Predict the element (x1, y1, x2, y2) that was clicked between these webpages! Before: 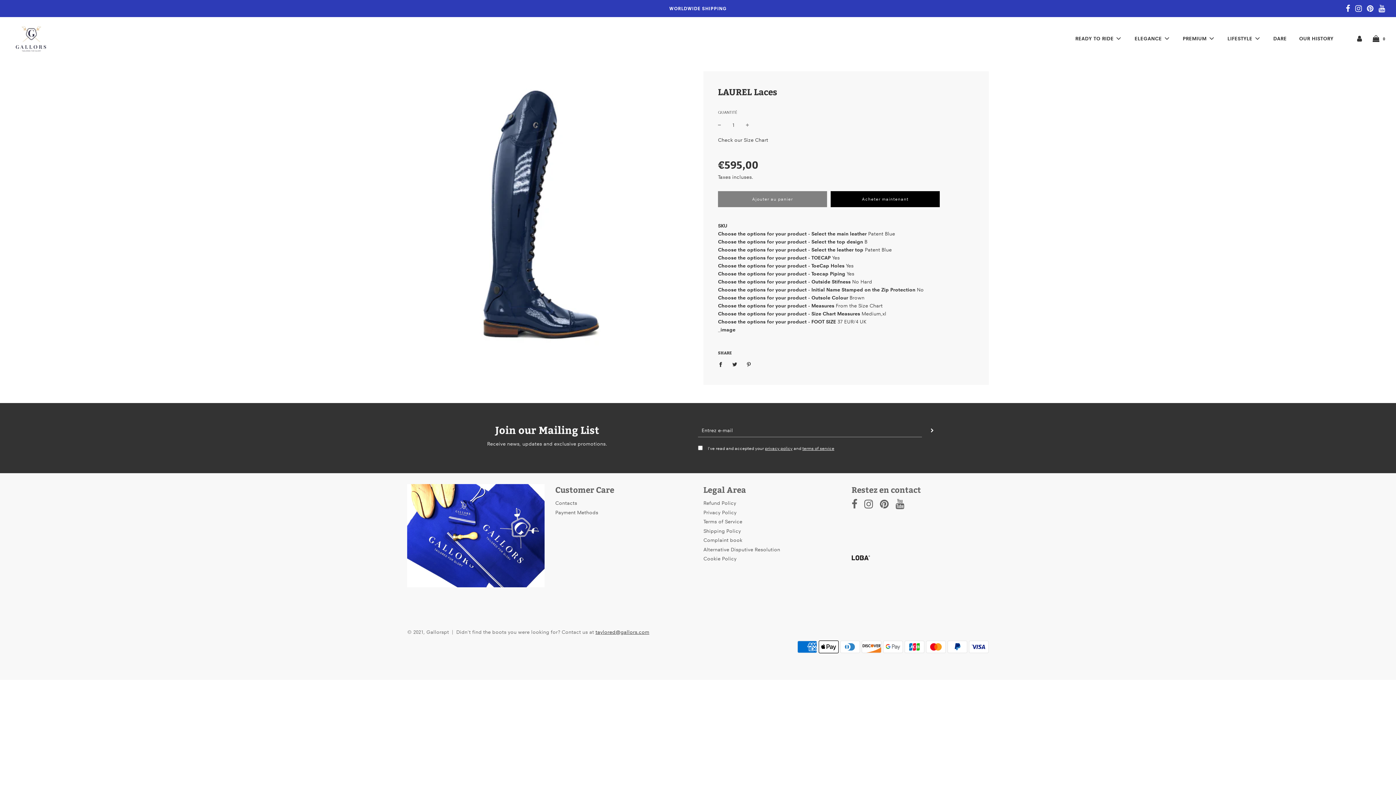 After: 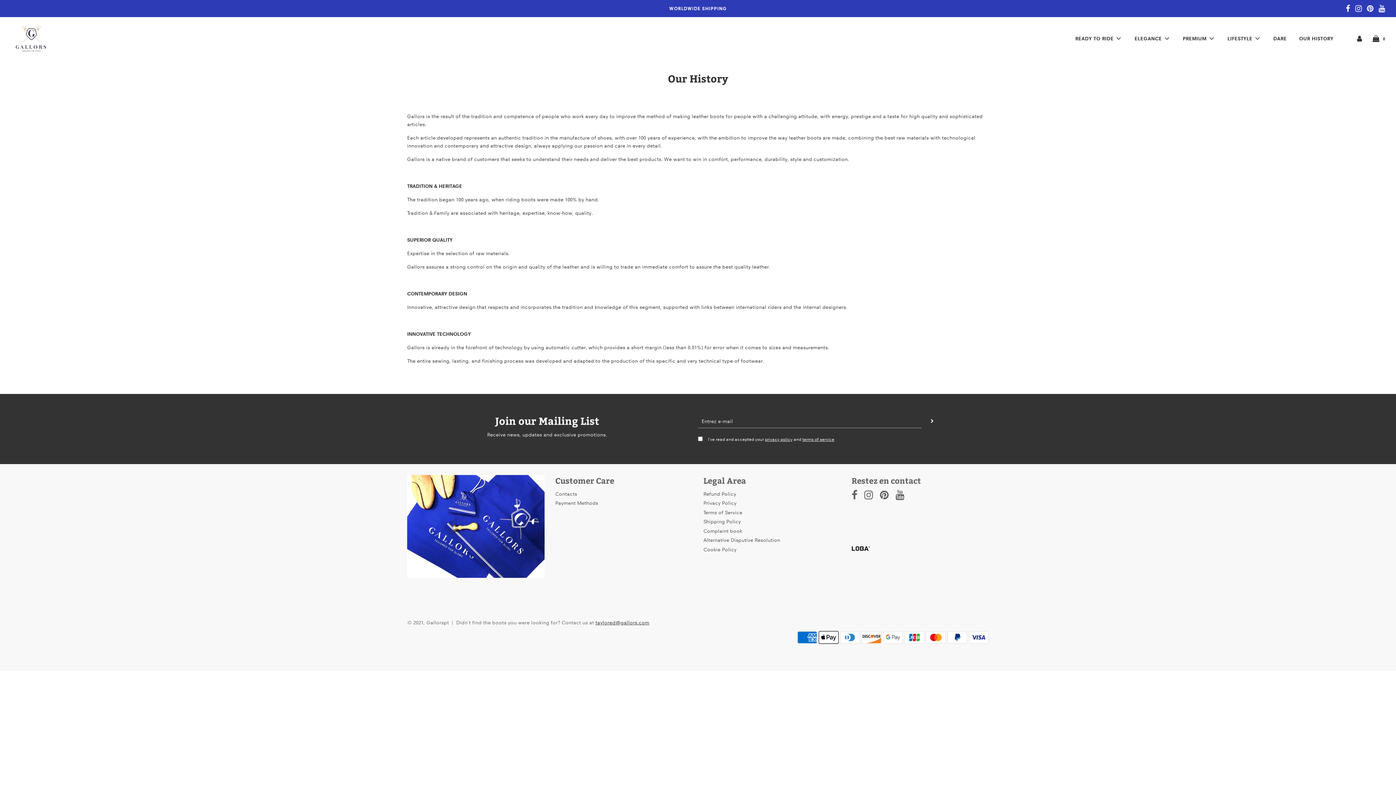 Action: label: OUR HISTORY bbox: (1294, 29, 1339, 47)